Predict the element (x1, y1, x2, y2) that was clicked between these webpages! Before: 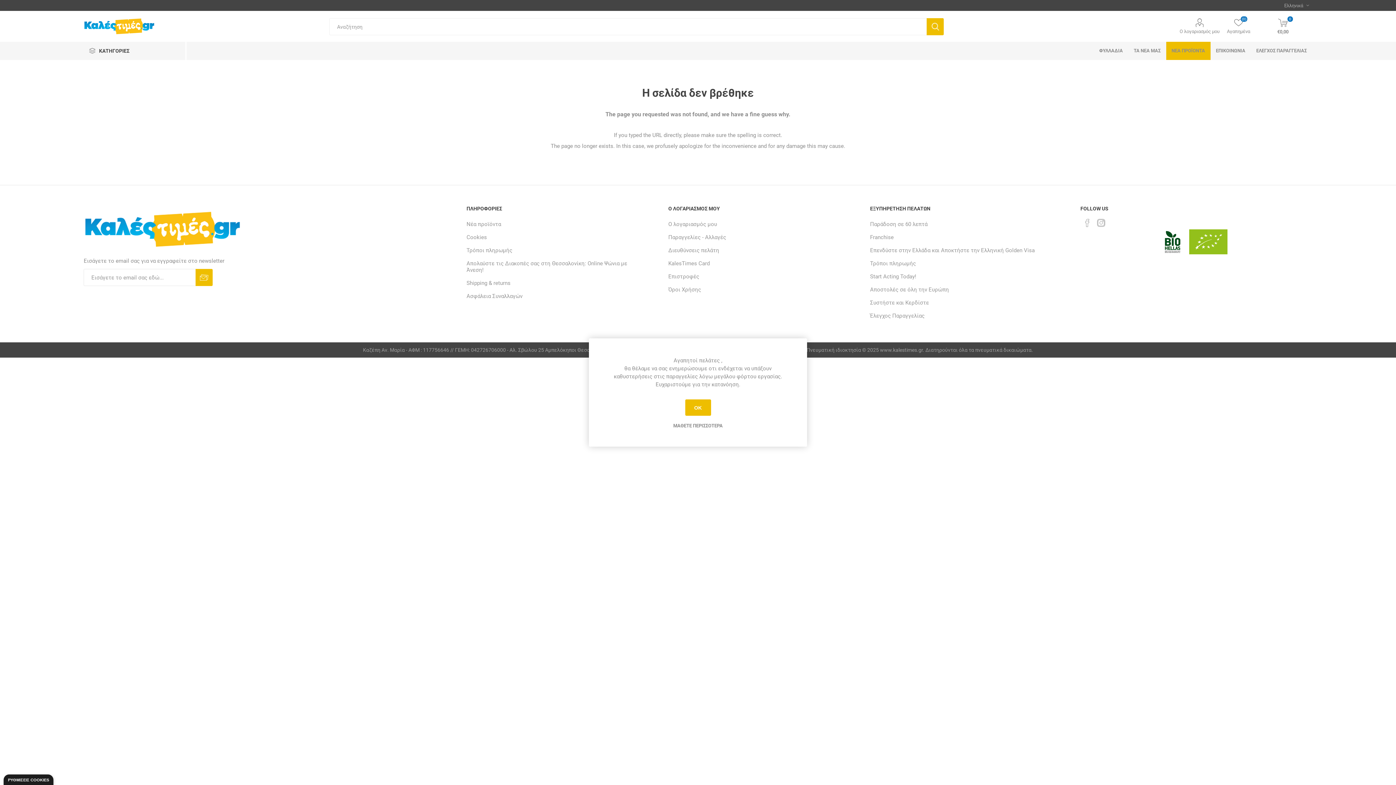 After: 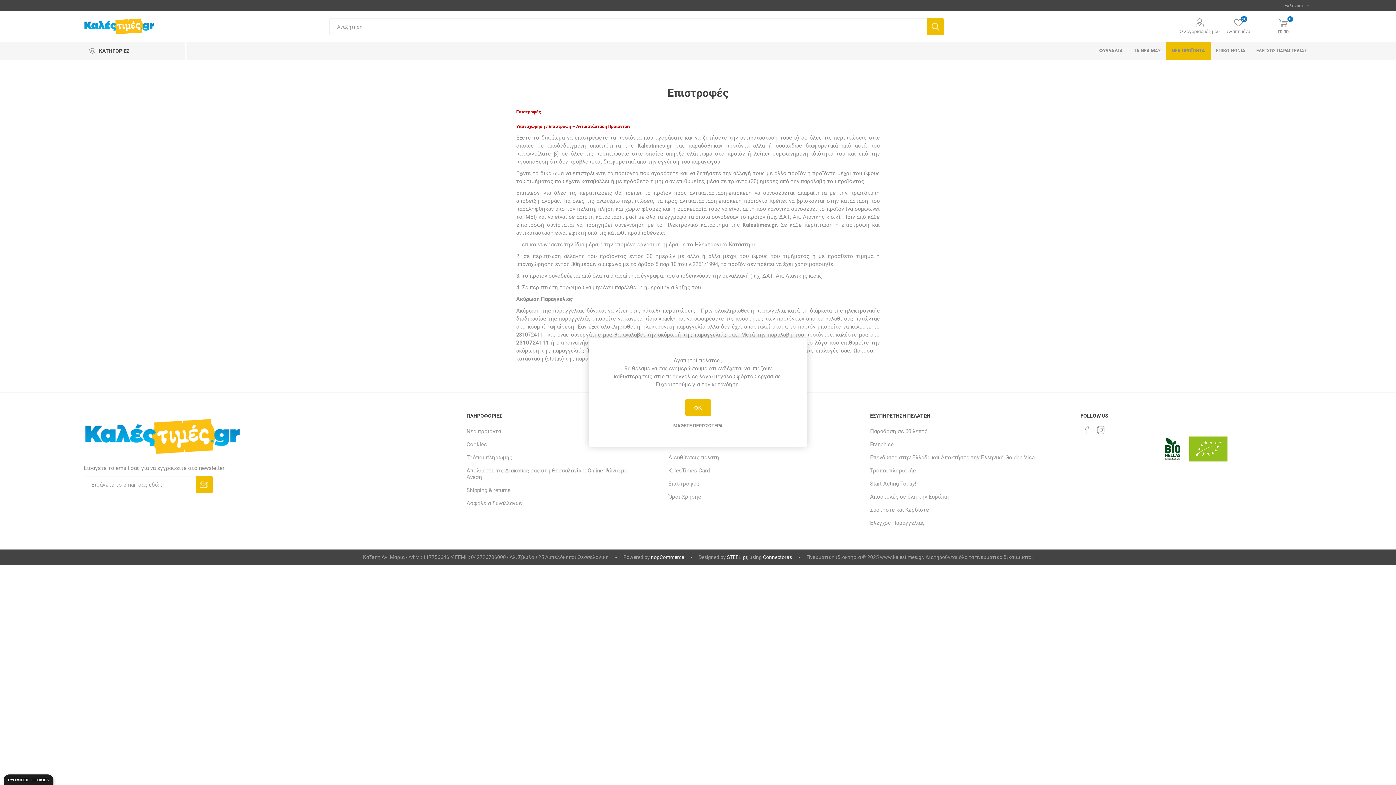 Action: bbox: (668, 273, 699, 280) label: Επιστροφές